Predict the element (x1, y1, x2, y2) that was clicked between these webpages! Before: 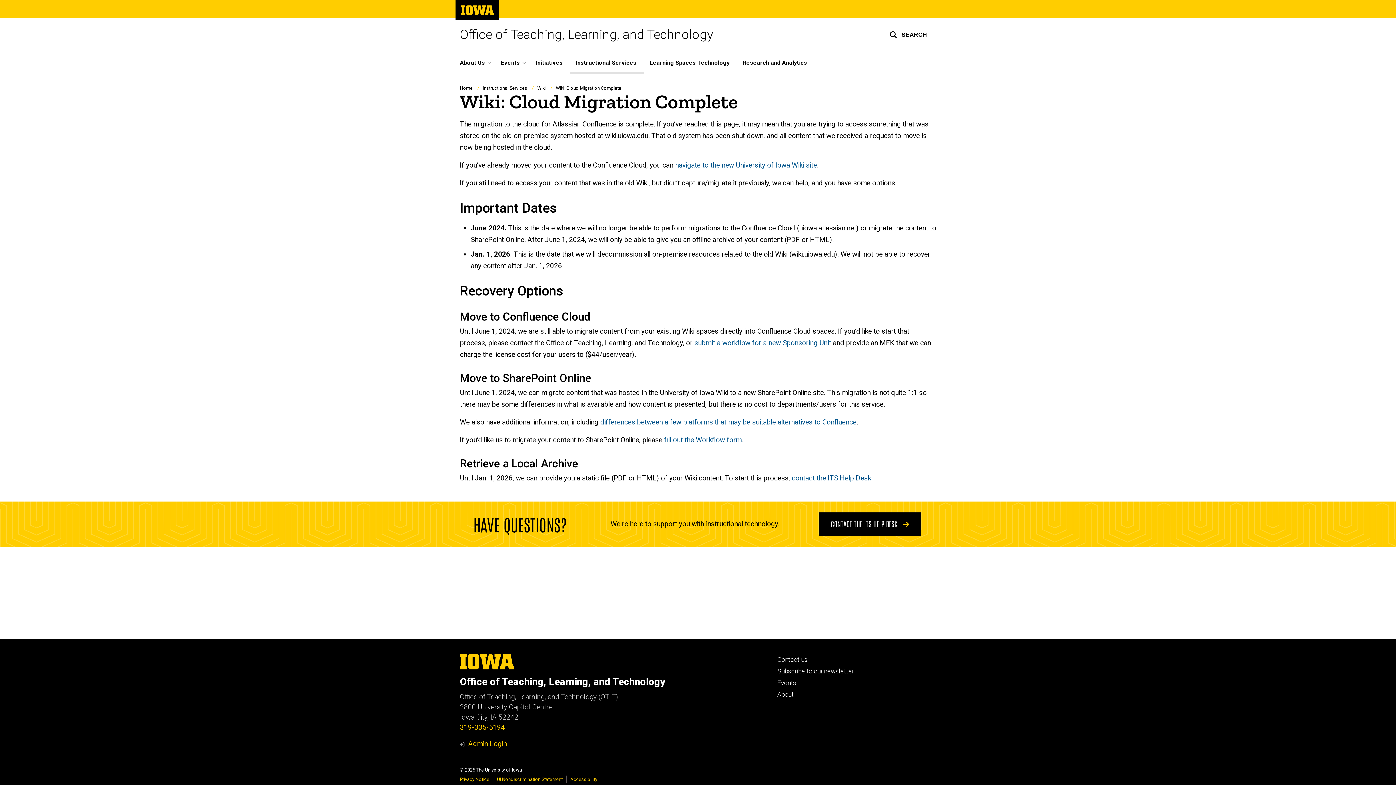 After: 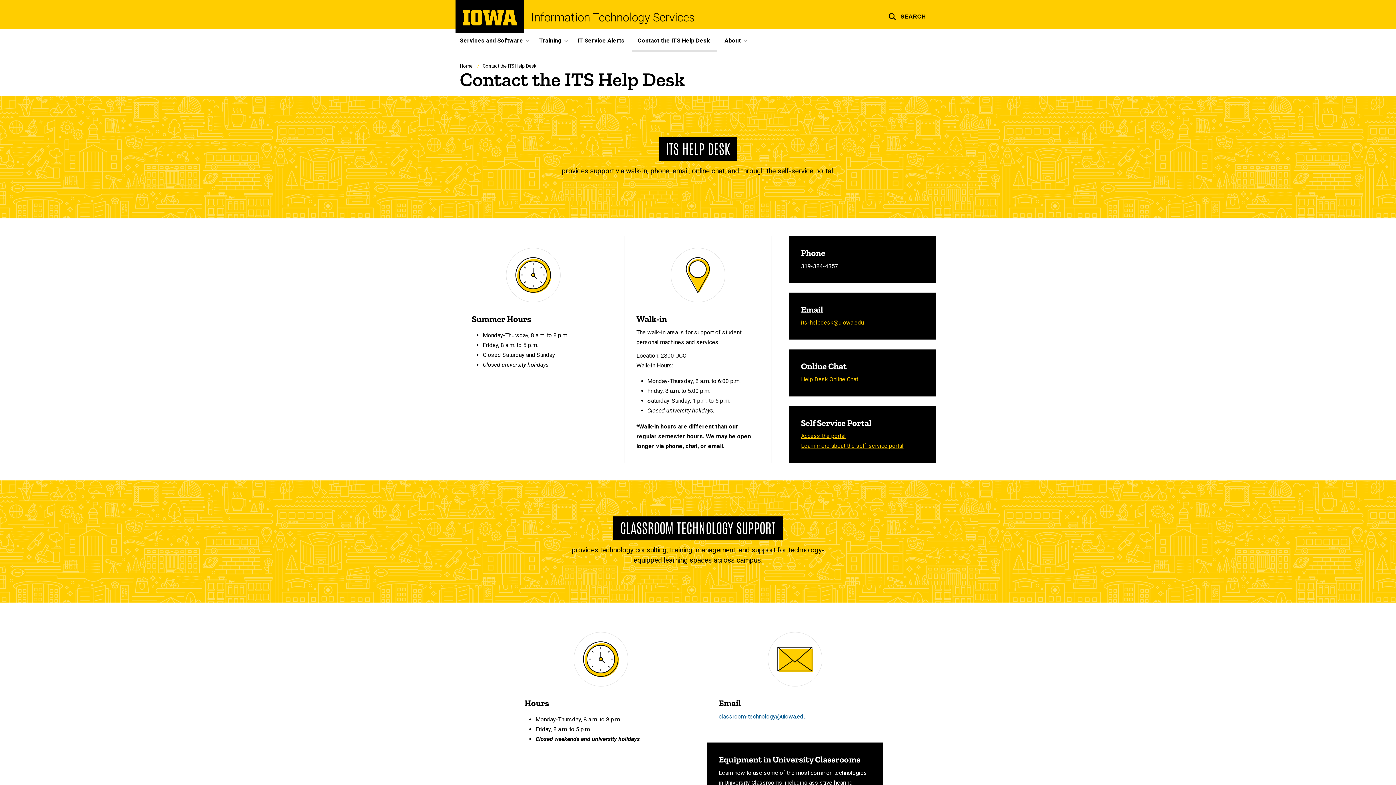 Action: label: contact the ITS Help Desk bbox: (792, 474, 871, 482)